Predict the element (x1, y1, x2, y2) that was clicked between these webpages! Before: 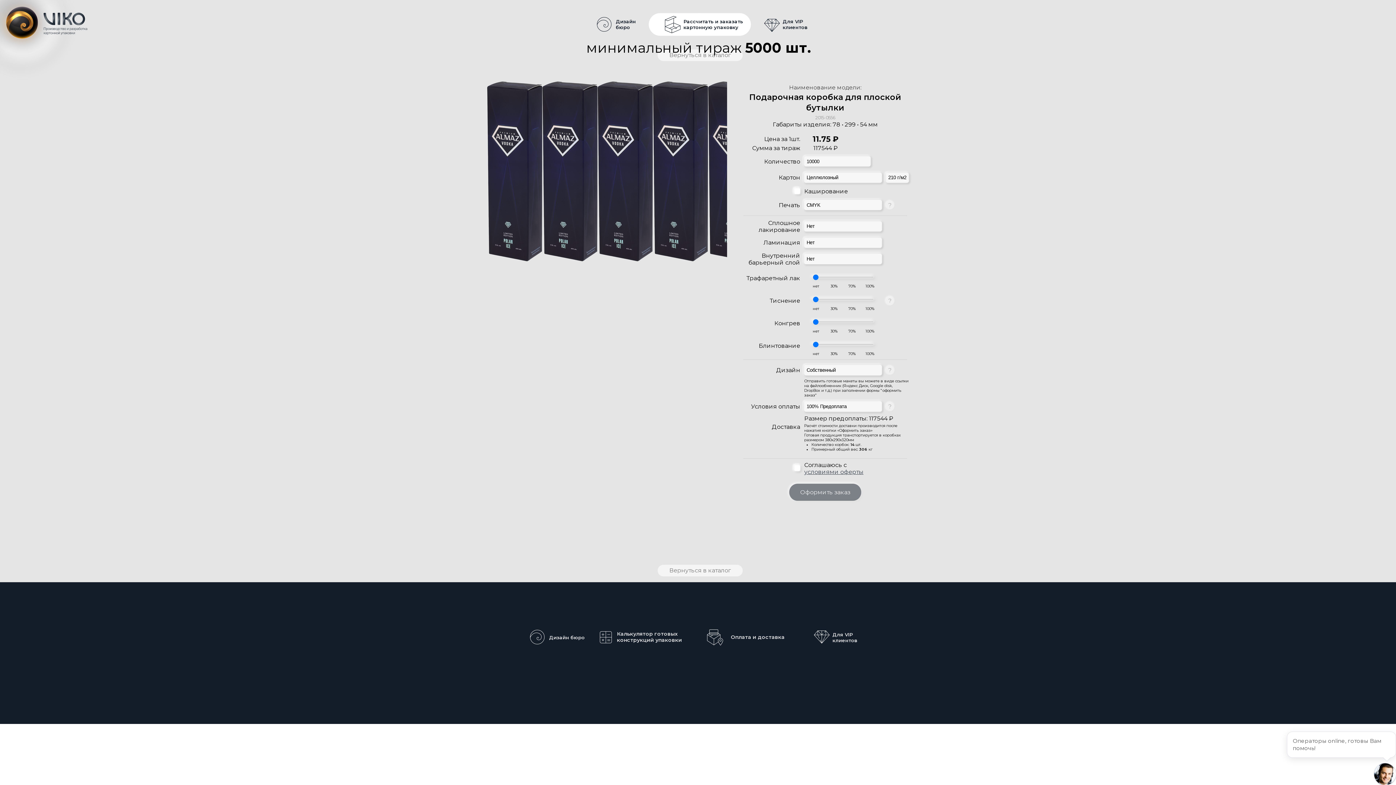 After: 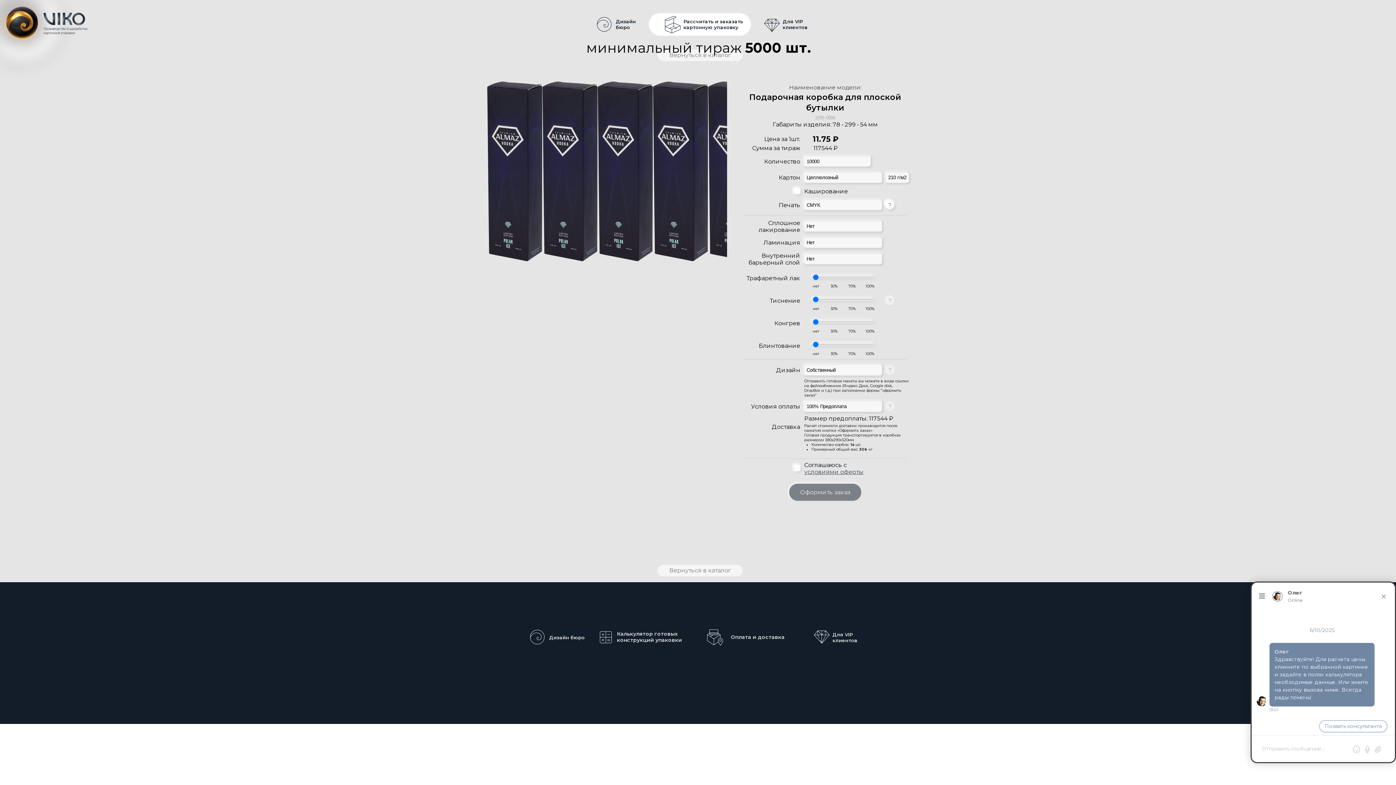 Action: label: ? bbox: (886, 201, 894, 209)